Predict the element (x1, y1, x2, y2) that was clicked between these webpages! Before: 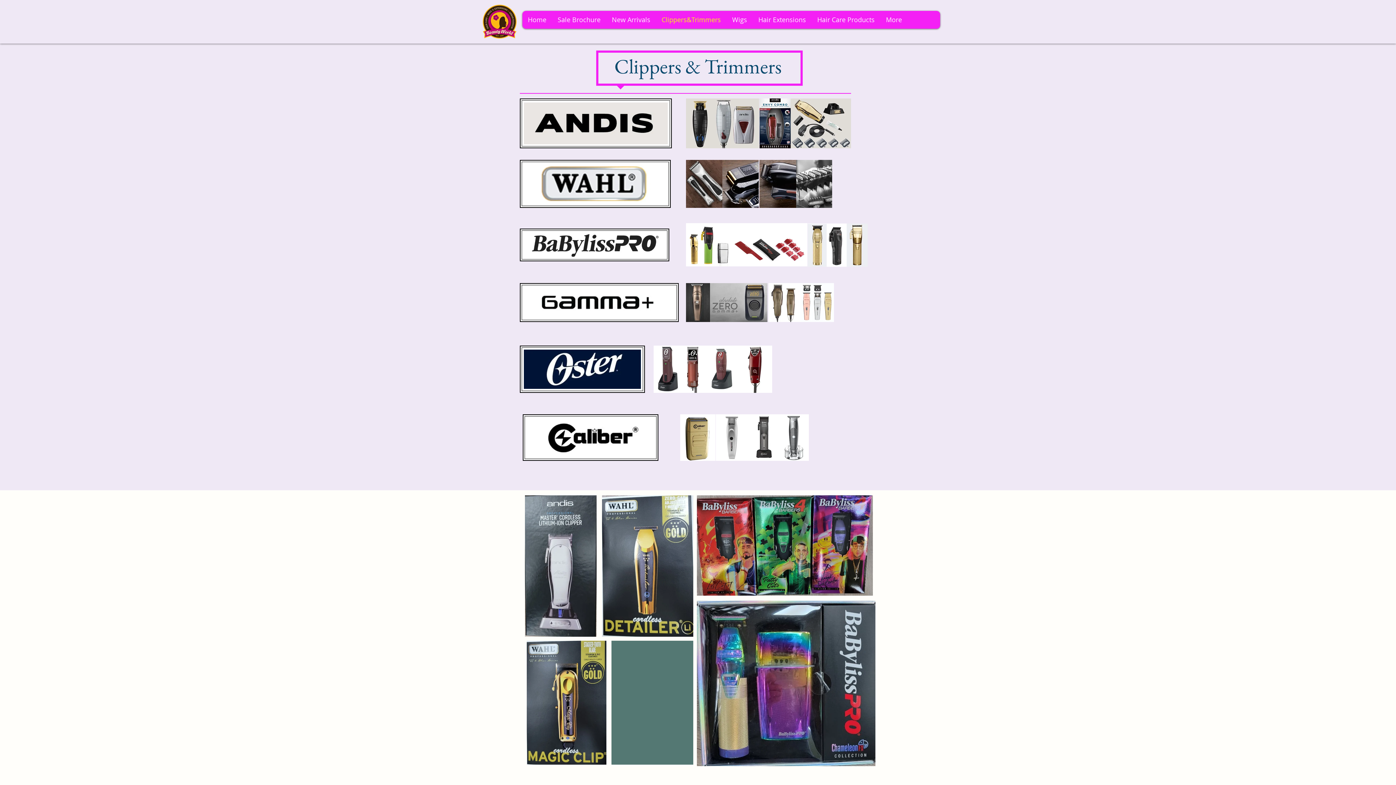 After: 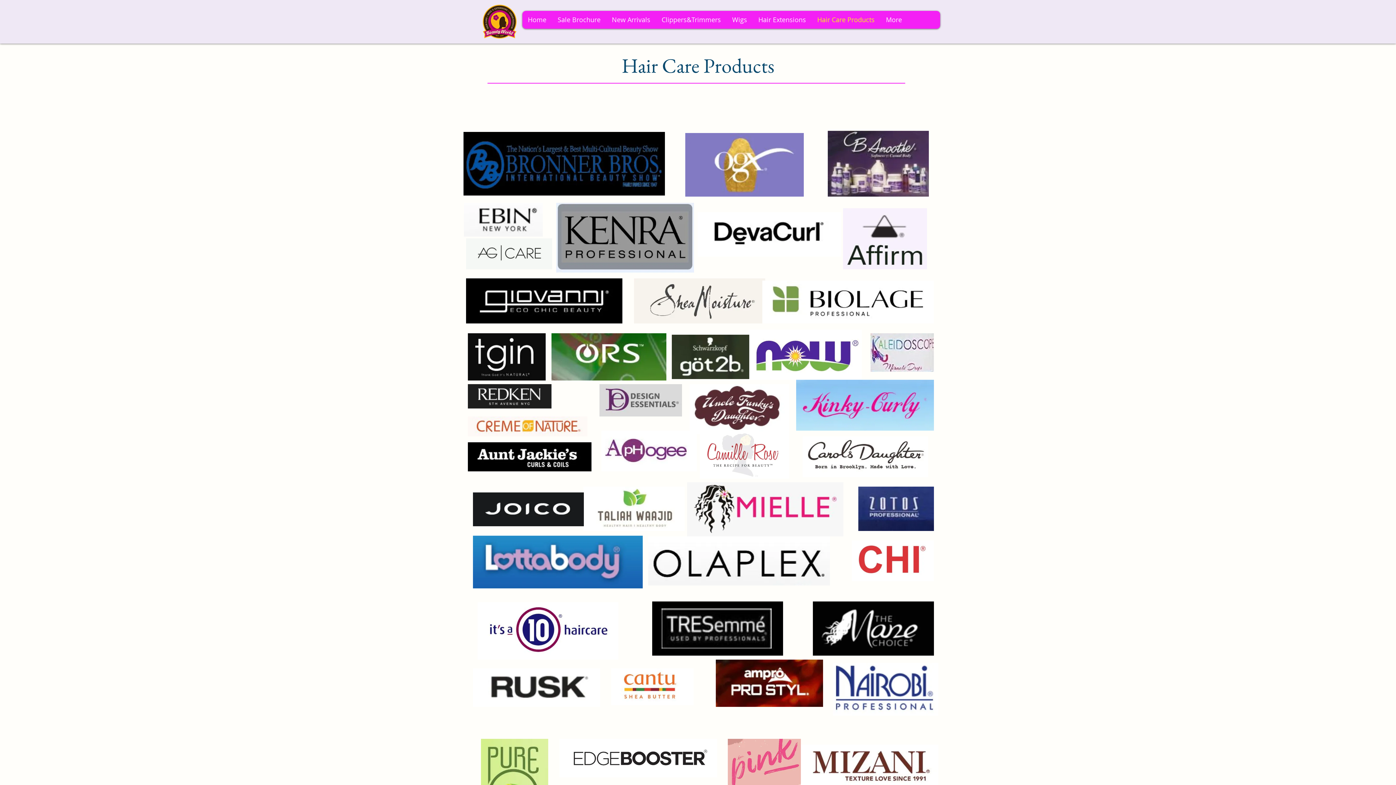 Action: bbox: (811, 10, 880, 28) label: Hair Care Products